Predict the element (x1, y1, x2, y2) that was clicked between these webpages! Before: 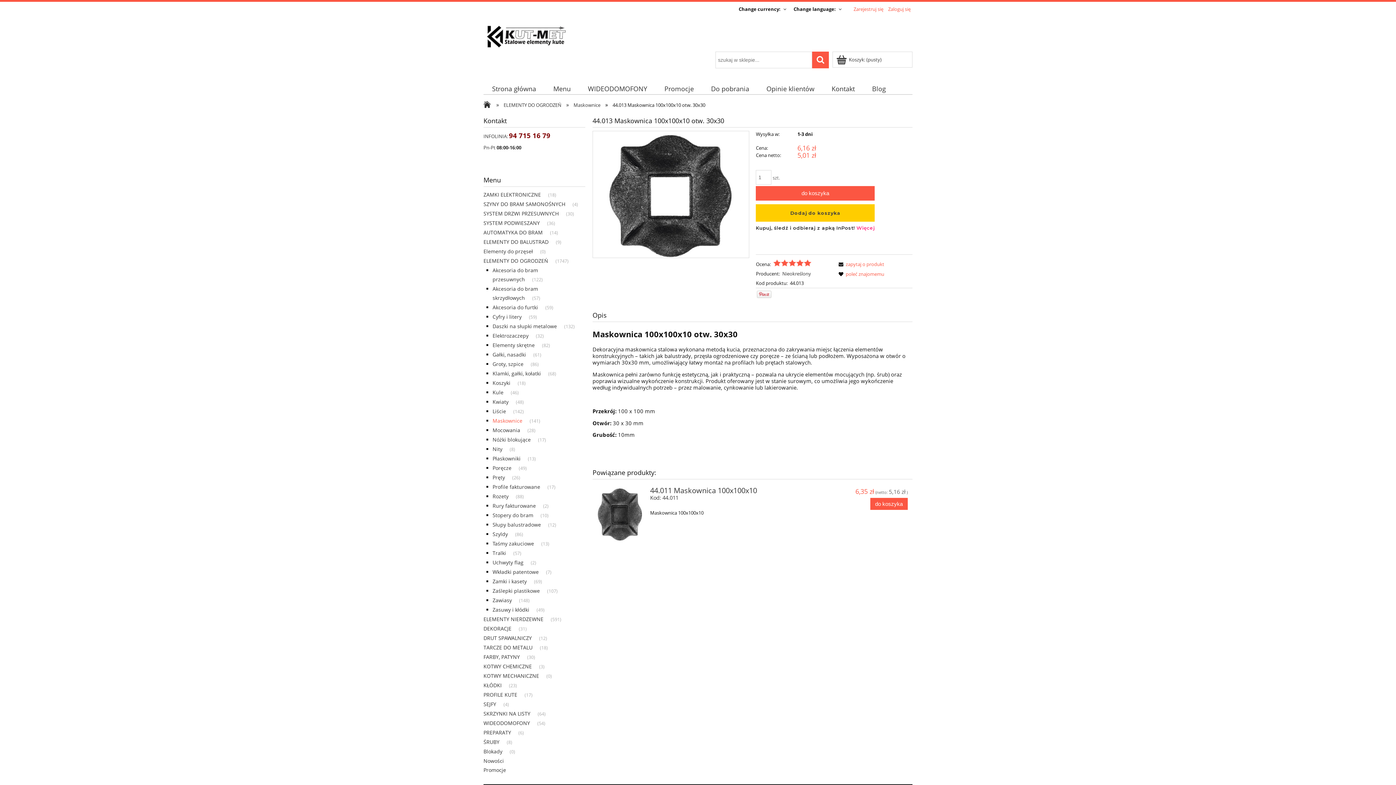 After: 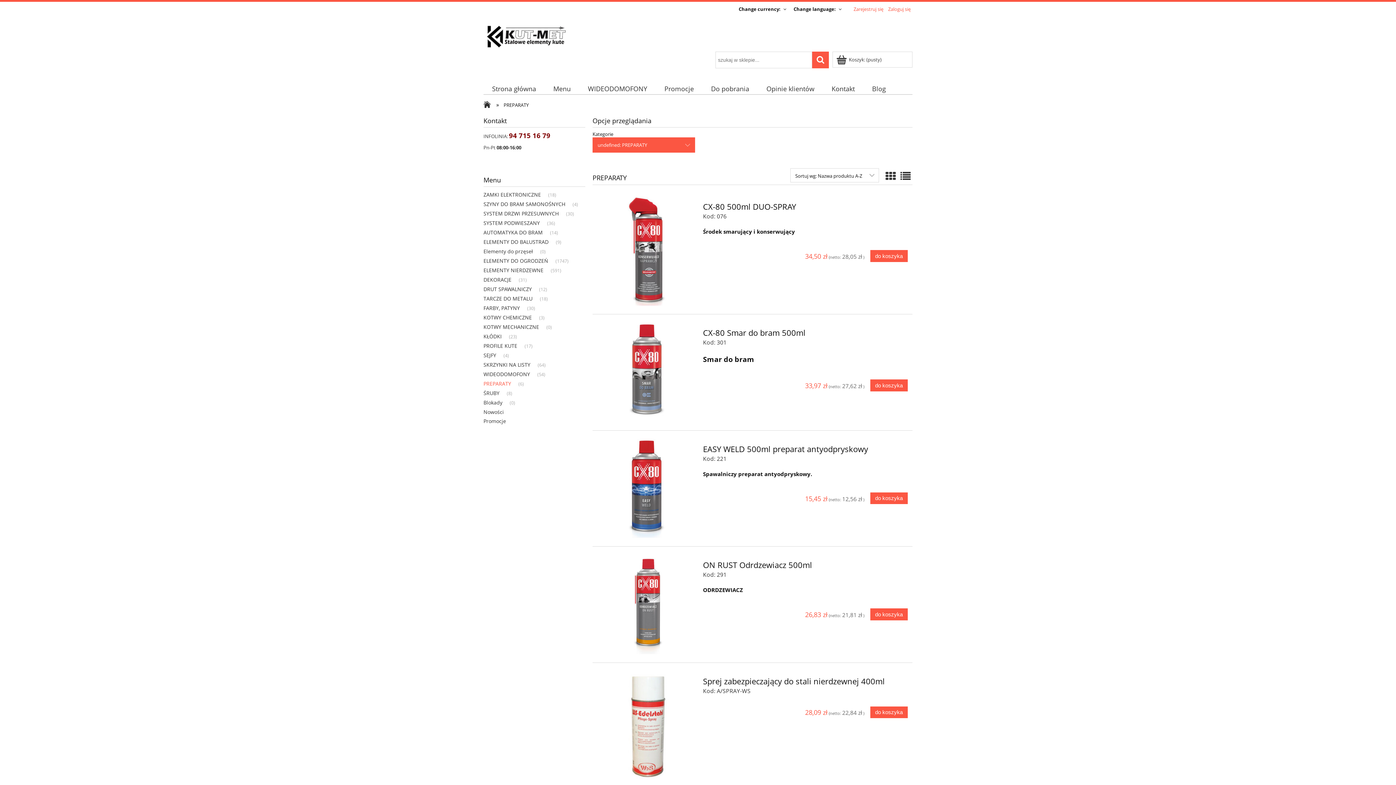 Action: bbox: (483, 729, 518, 736) label: PREPARATY